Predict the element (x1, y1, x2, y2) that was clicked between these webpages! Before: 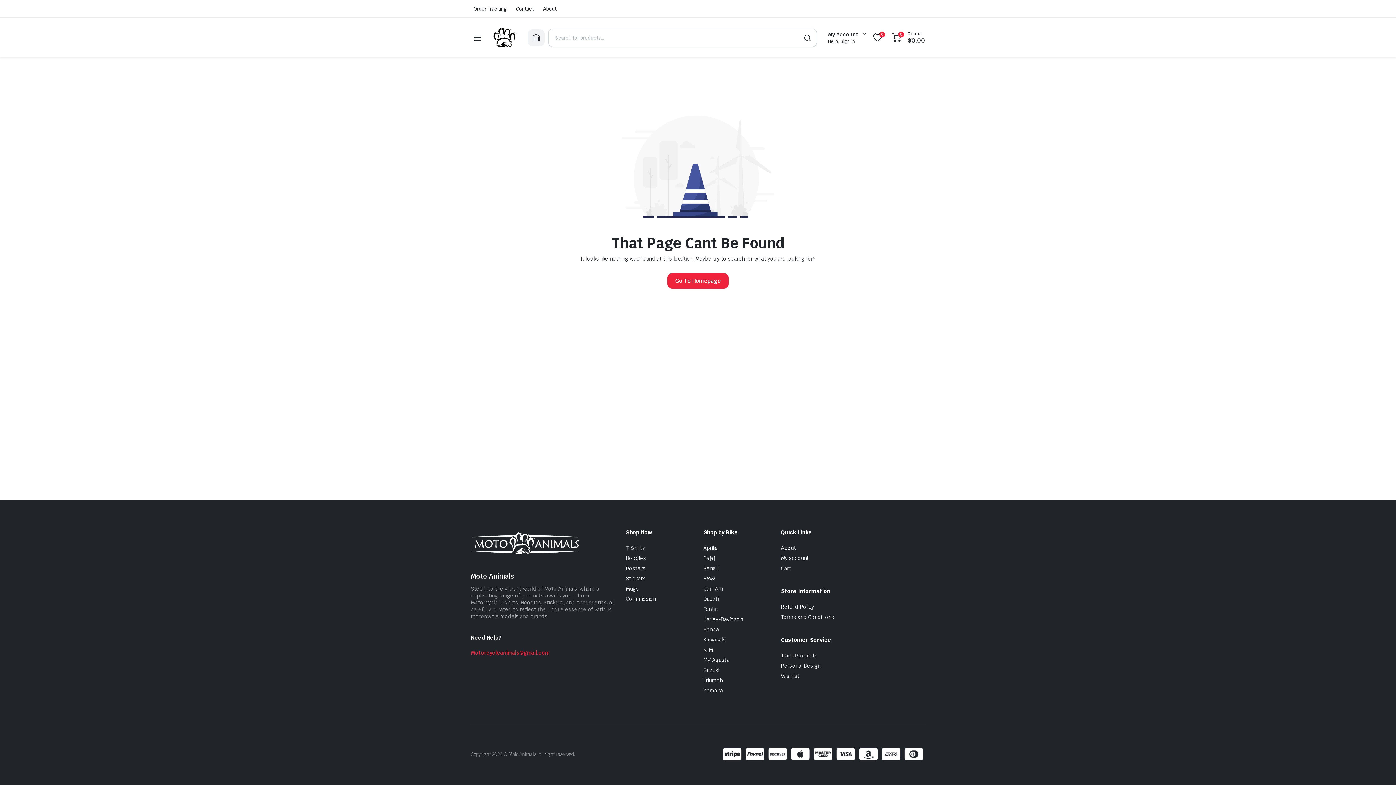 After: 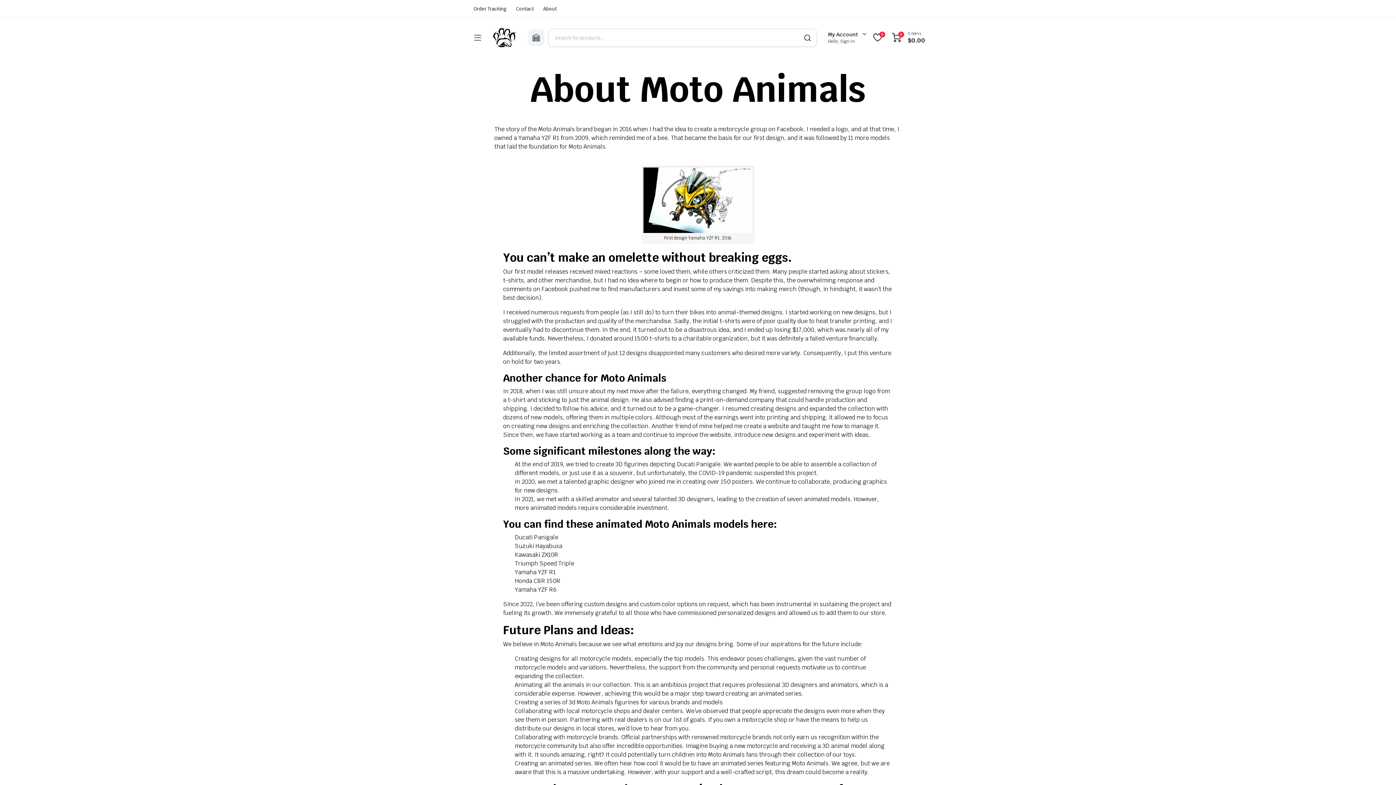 Action: label: About bbox: (781, 545, 796, 551)